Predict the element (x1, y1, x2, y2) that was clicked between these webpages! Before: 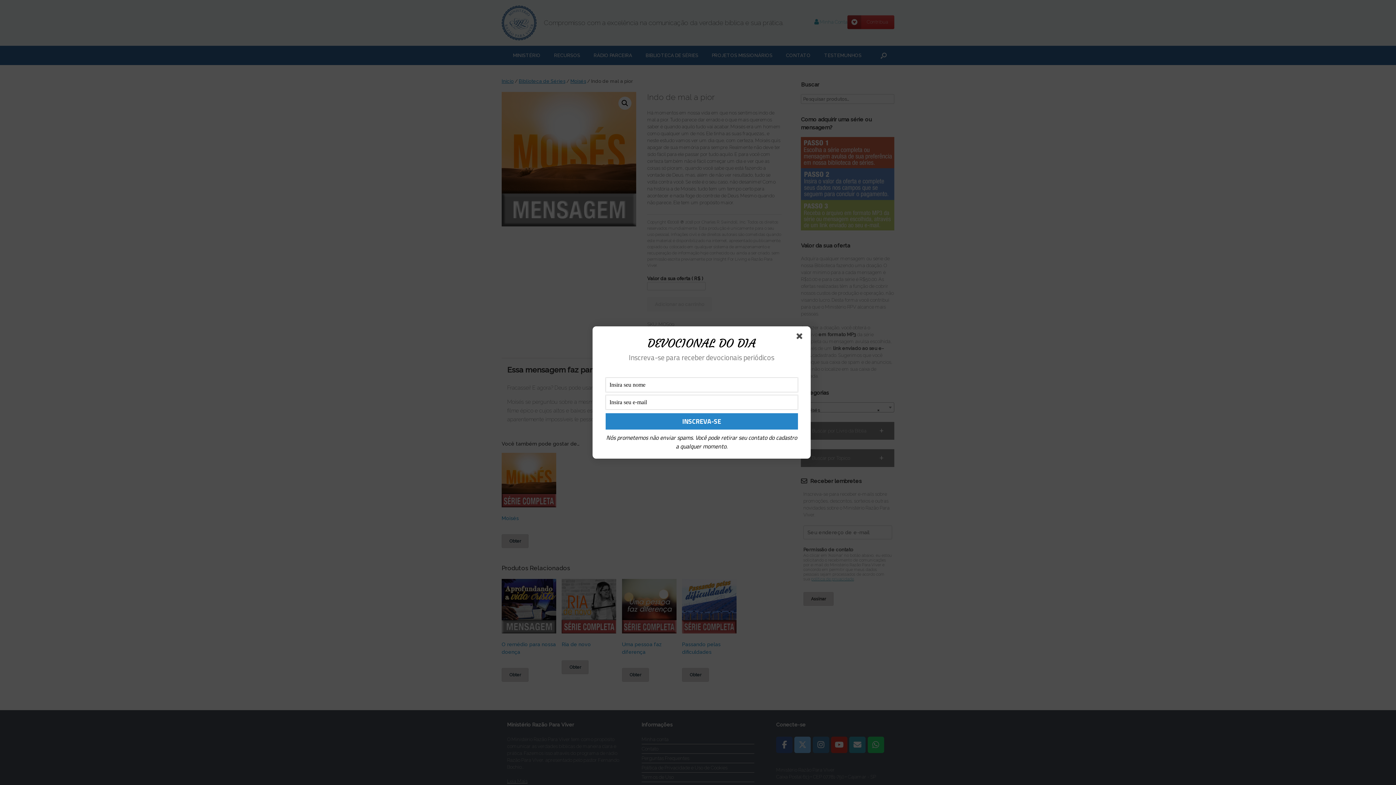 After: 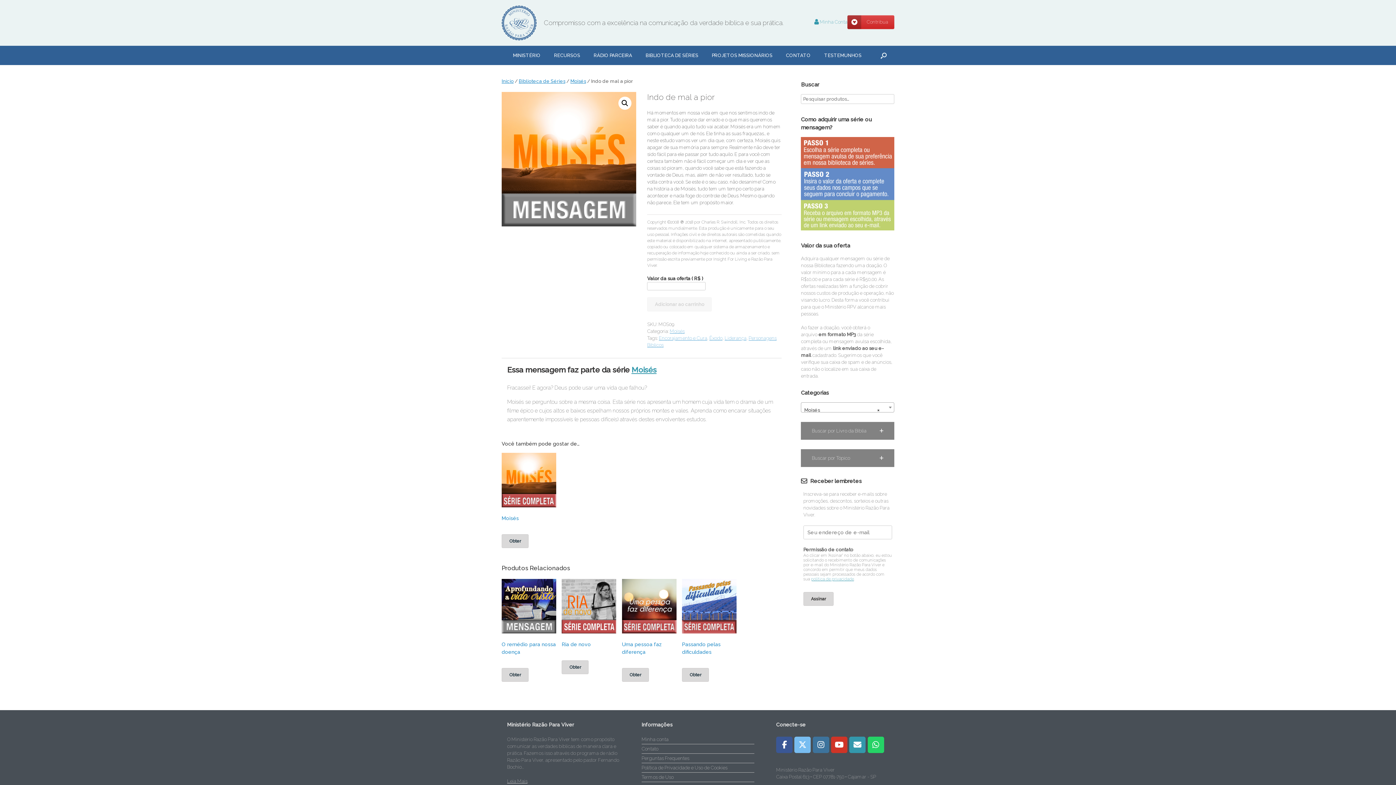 Action: bbox: (796, 333, 805, 342)